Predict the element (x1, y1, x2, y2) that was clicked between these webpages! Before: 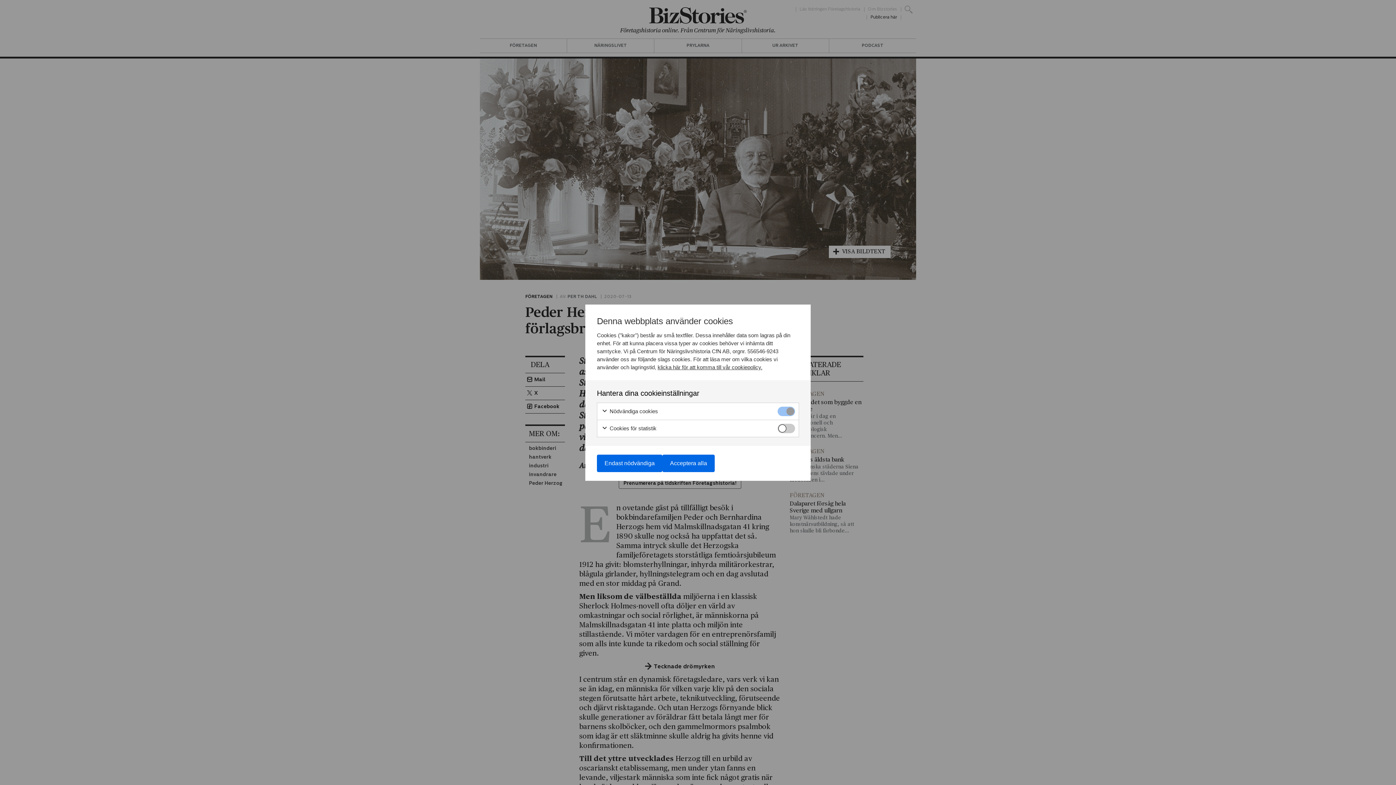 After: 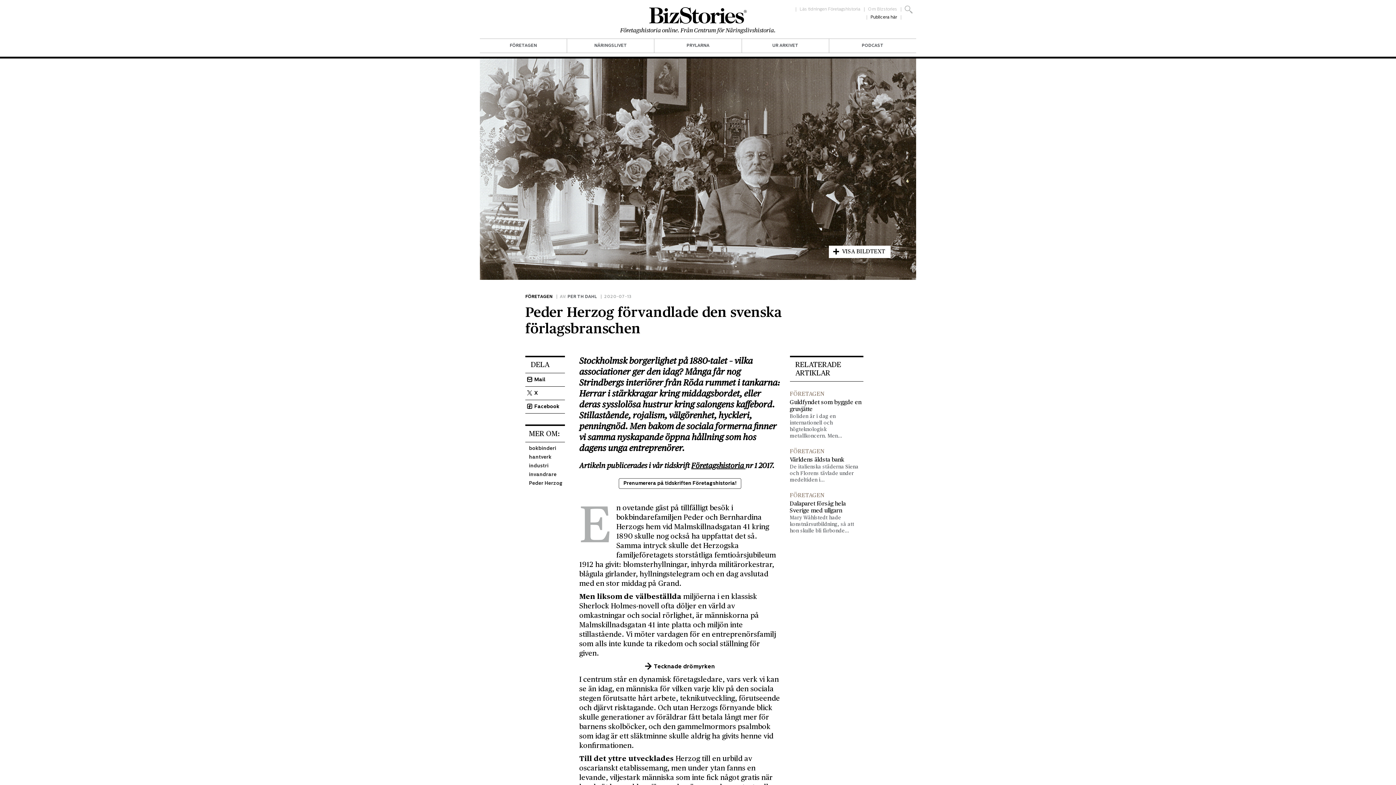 Action: label: Acceptera alla bbox: (662, 454, 714, 472)